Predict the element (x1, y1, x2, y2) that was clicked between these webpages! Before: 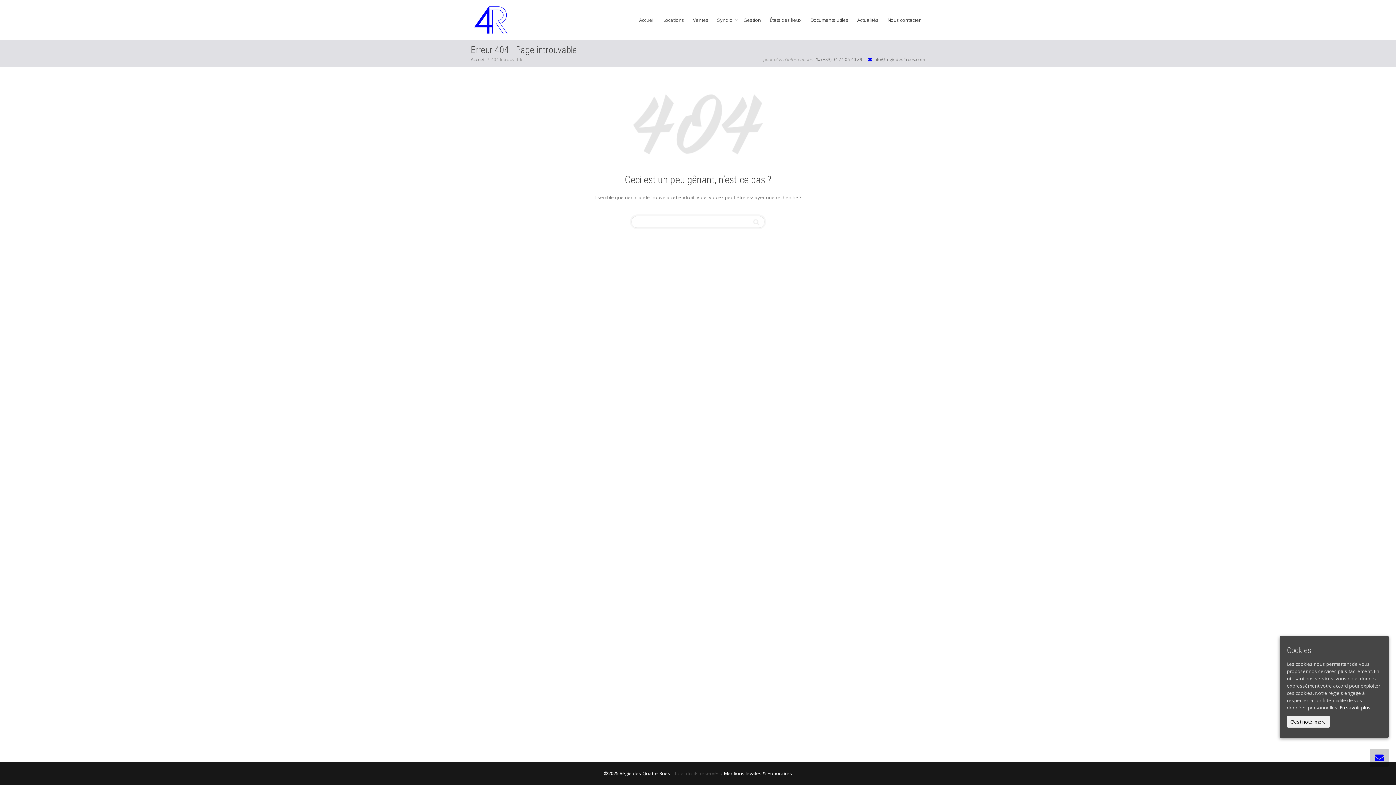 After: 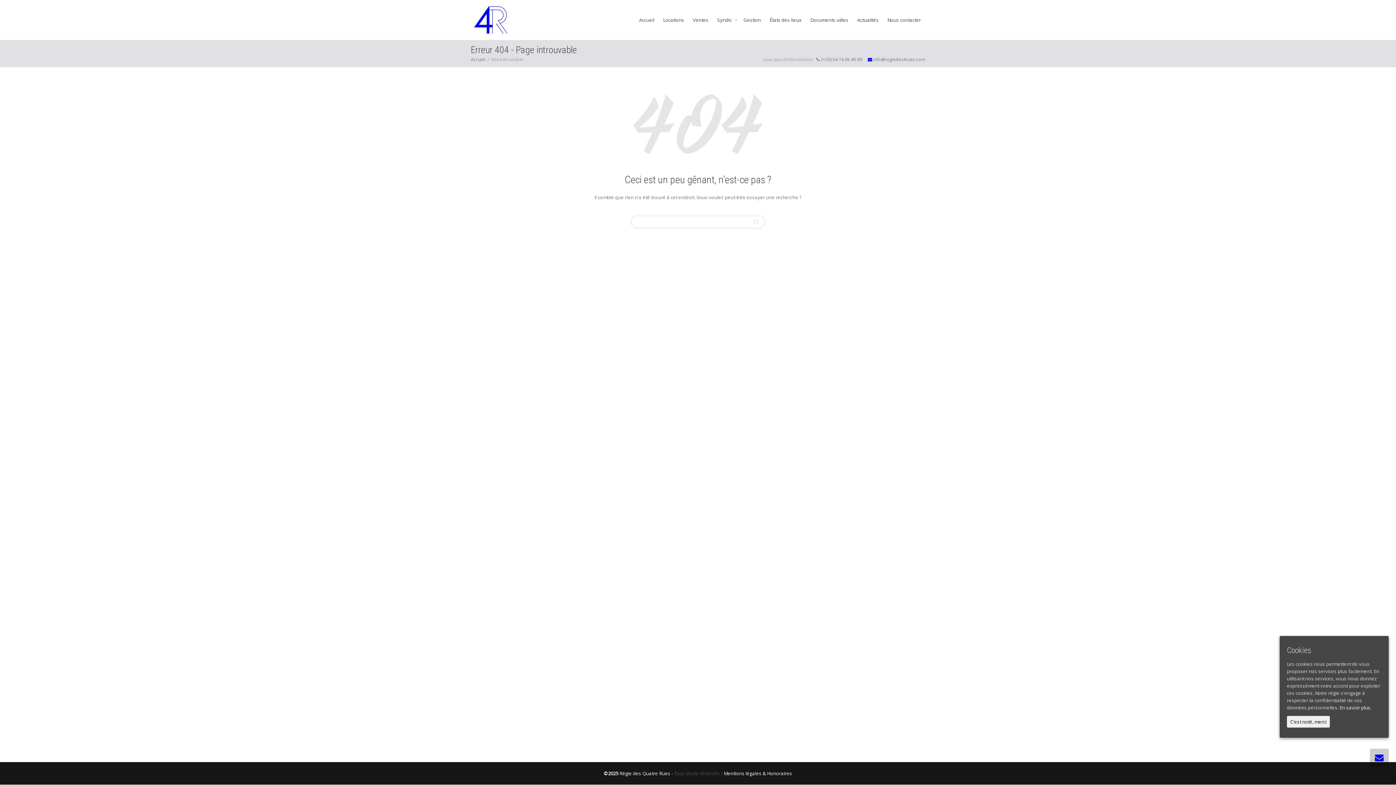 Action: bbox: (1340, 704, 1372, 711) label: En savoir plus.